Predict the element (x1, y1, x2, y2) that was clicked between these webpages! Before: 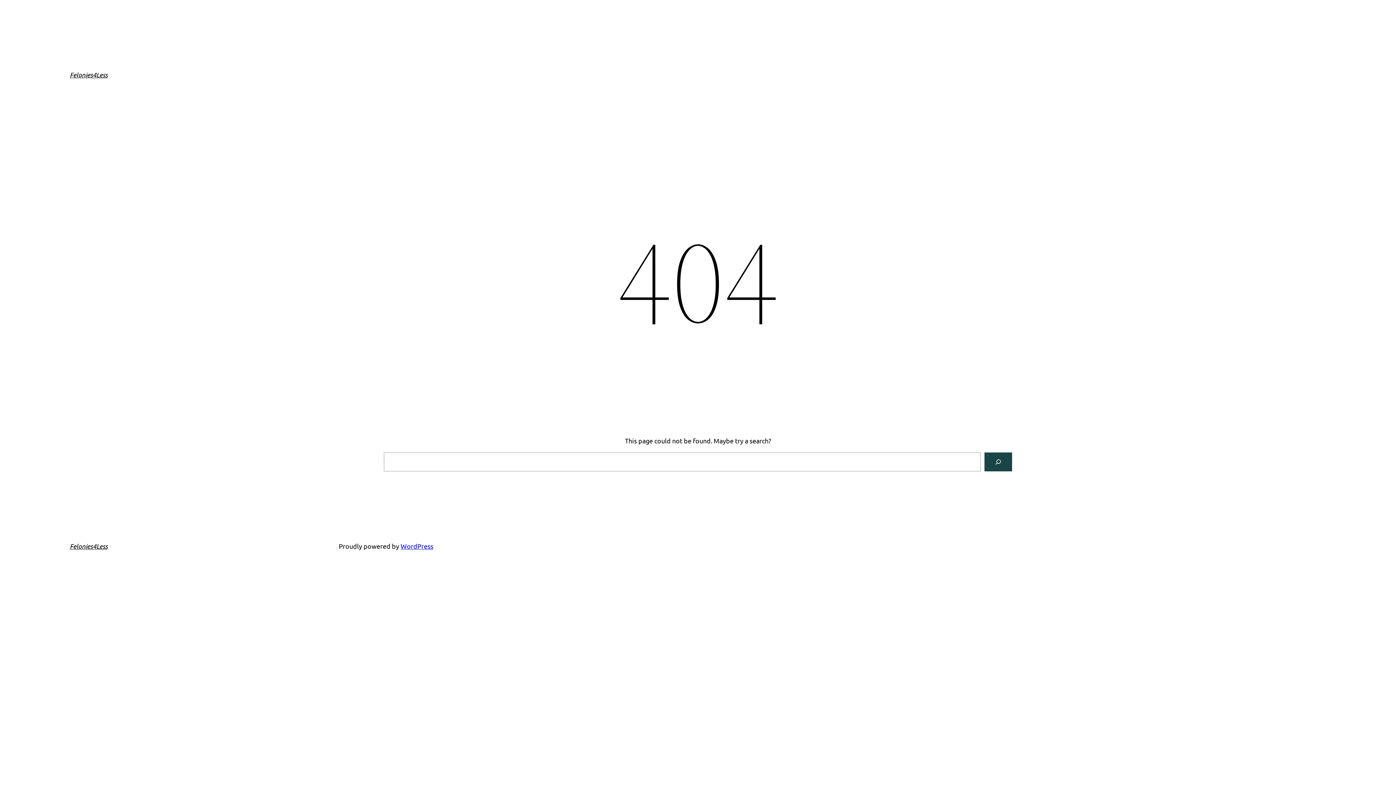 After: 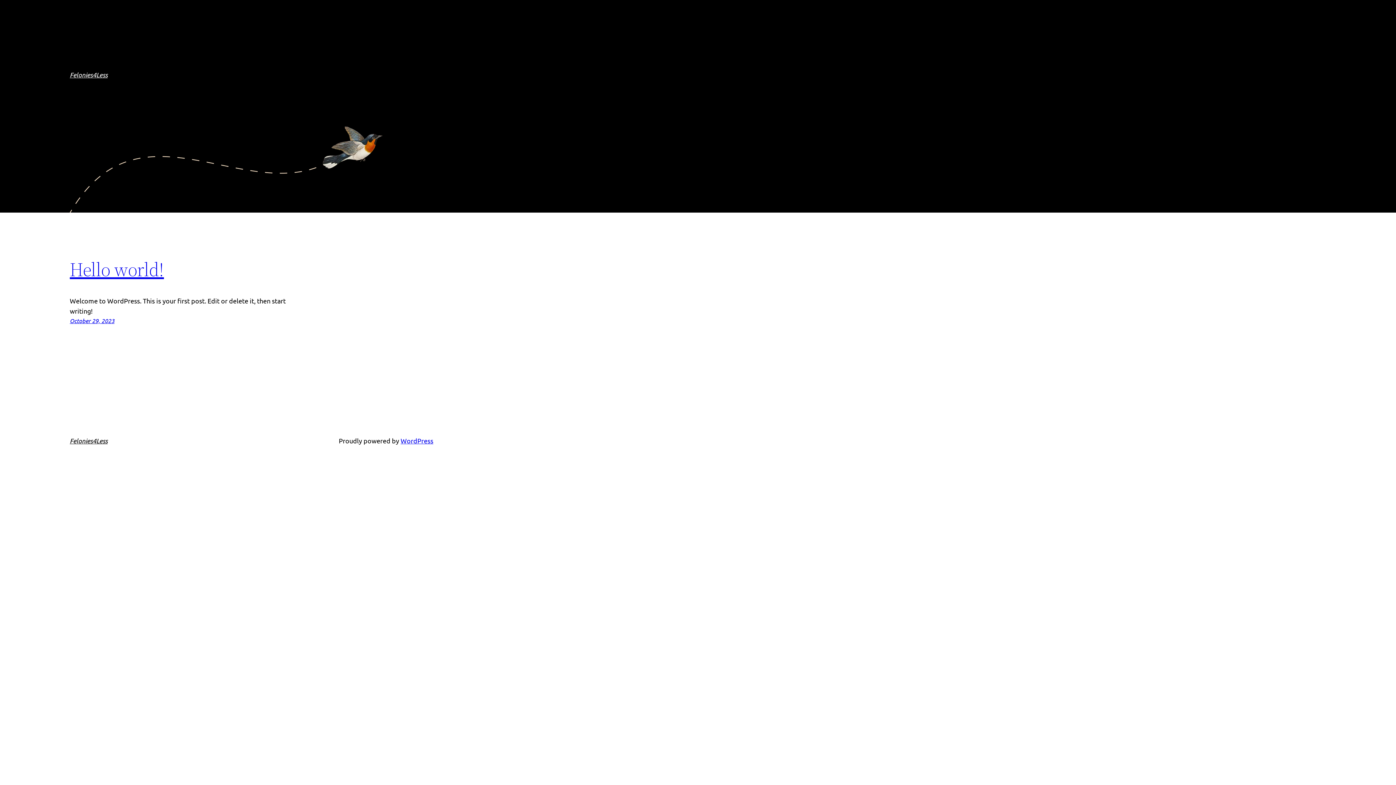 Action: label: Felonies4Less bbox: (69, 542, 107, 550)